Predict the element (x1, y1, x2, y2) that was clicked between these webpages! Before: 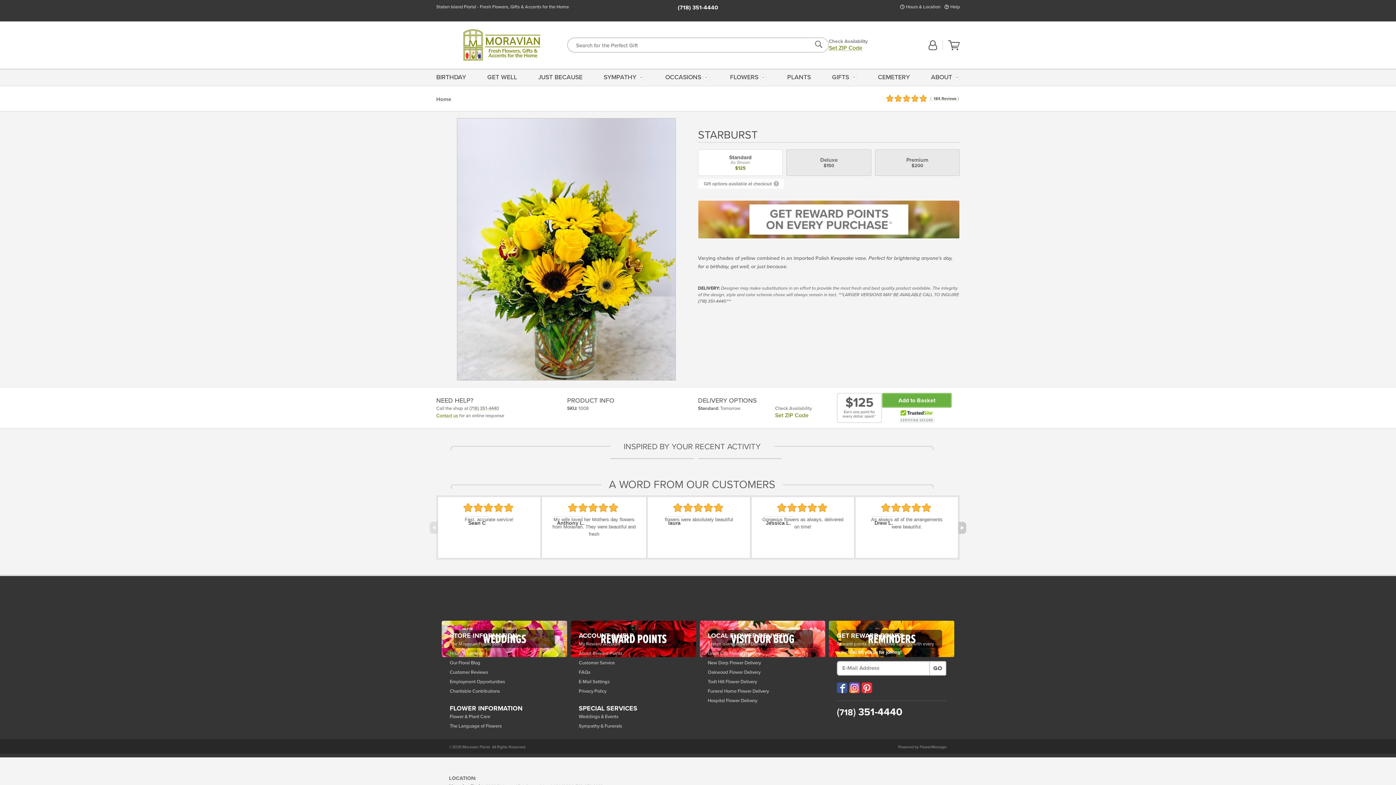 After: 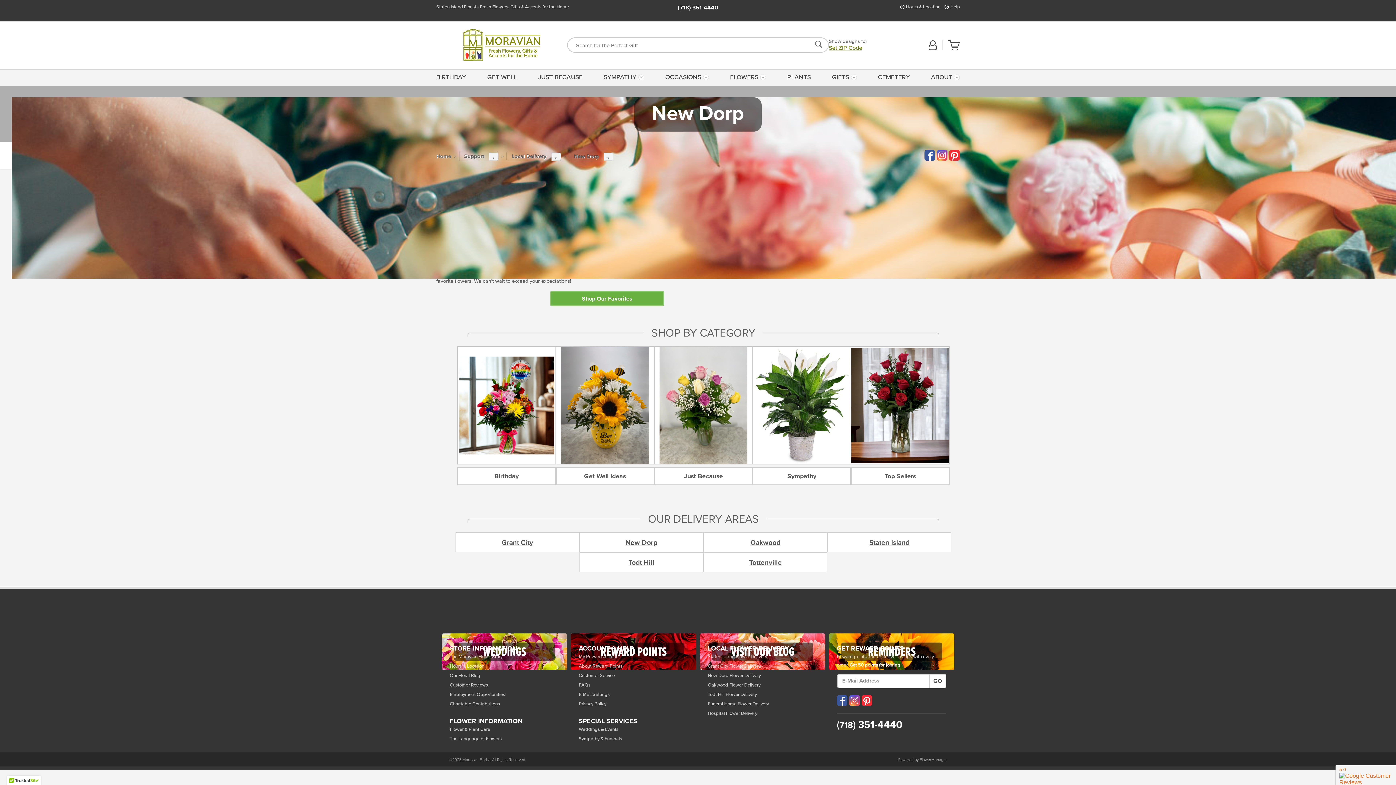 Action: bbox: (708, 659, 817, 667) label: New Dorp Flower Delivery